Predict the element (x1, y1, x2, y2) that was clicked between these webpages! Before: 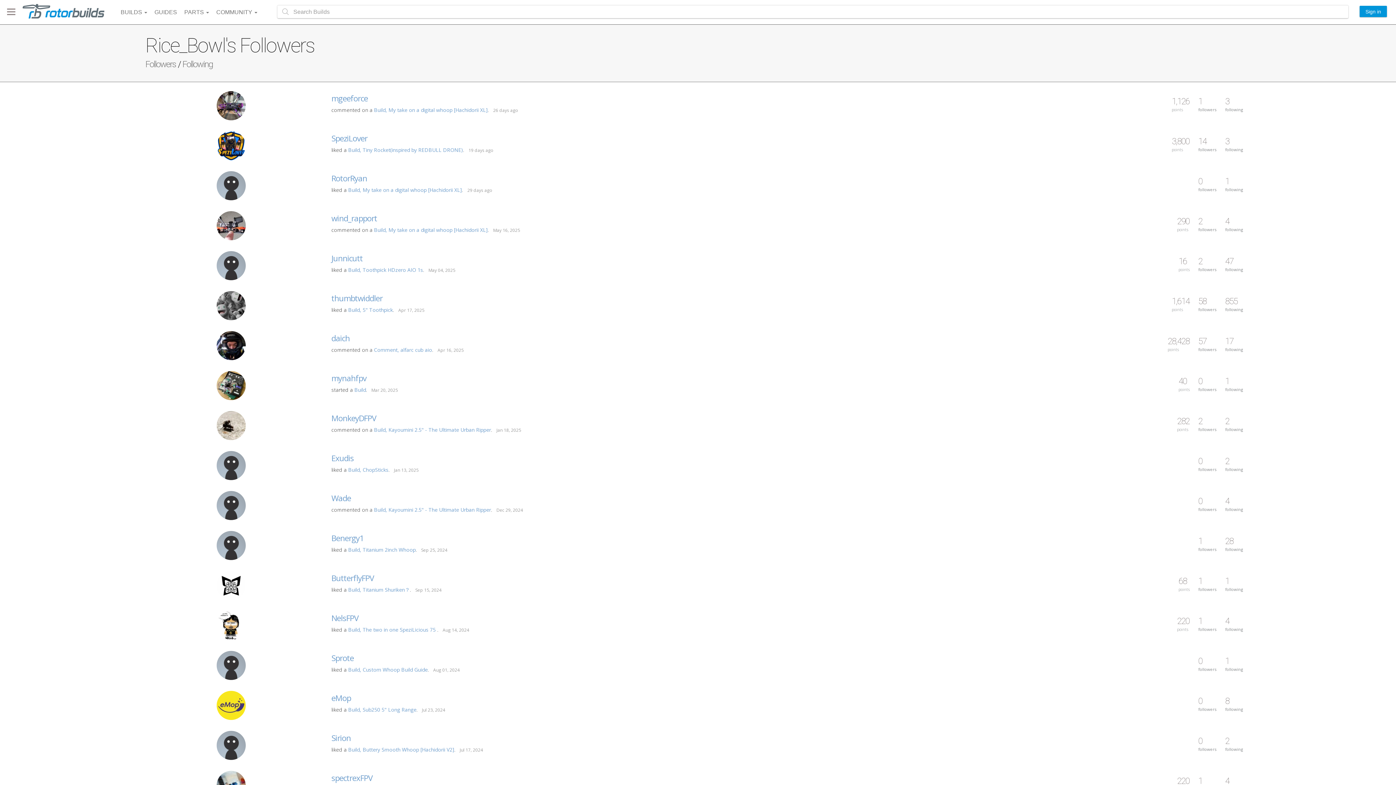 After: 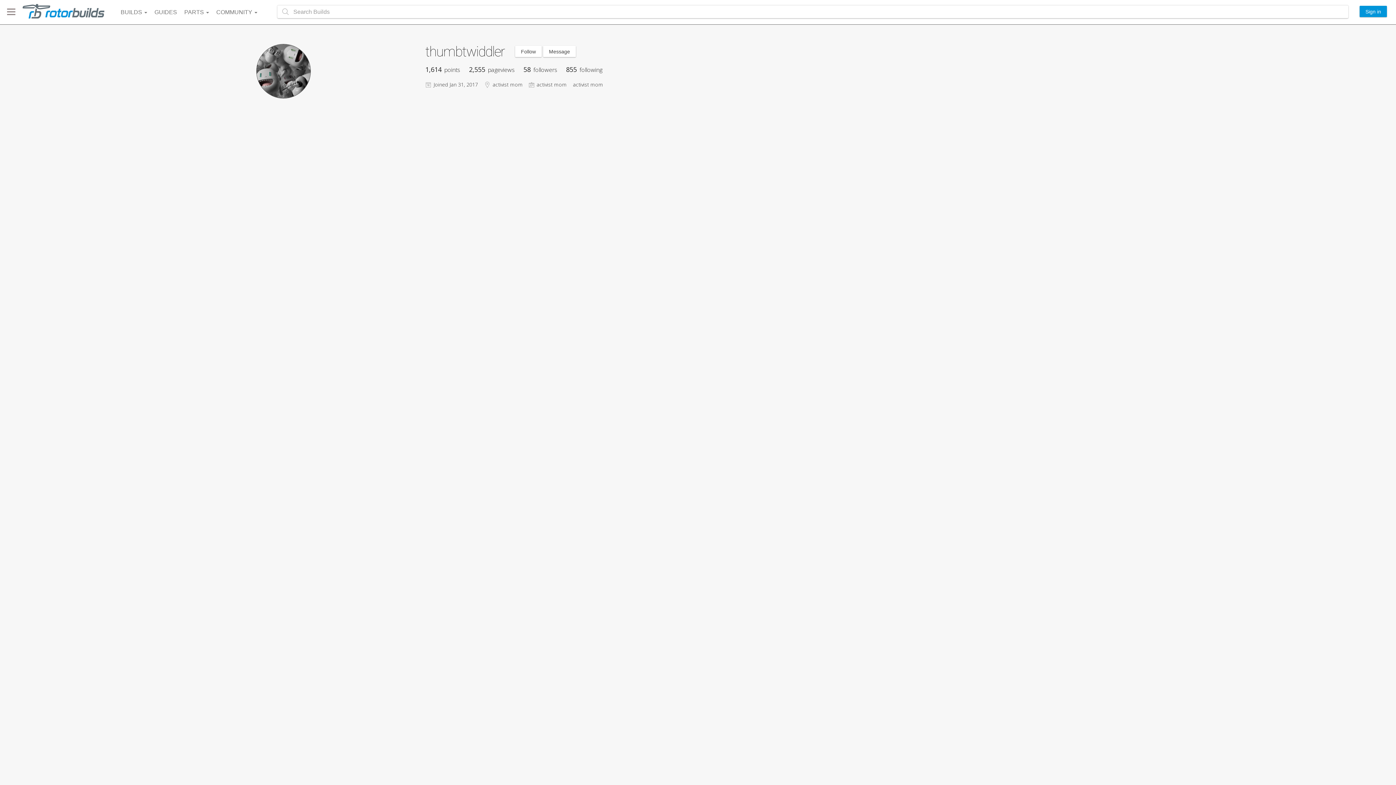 Action: bbox: (216, 303, 245, 310)